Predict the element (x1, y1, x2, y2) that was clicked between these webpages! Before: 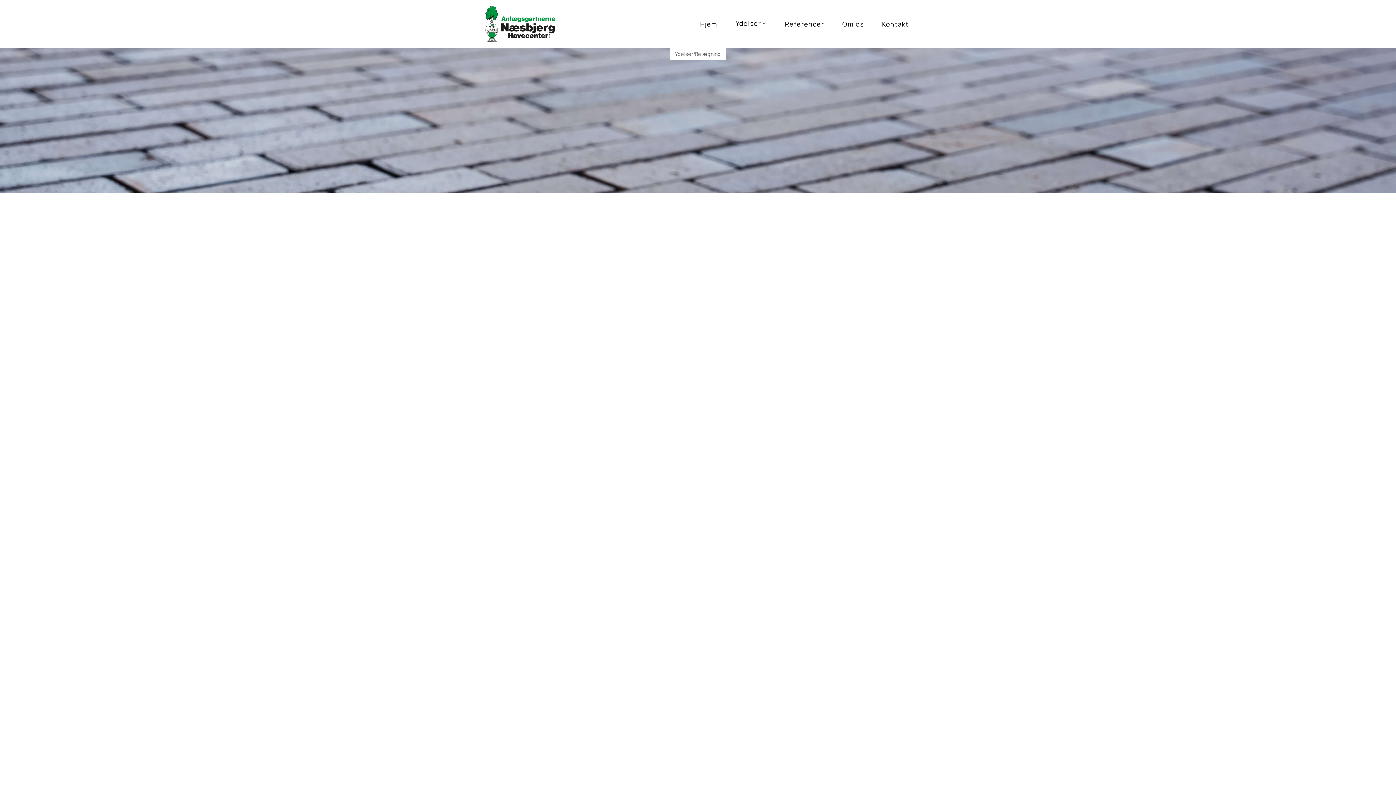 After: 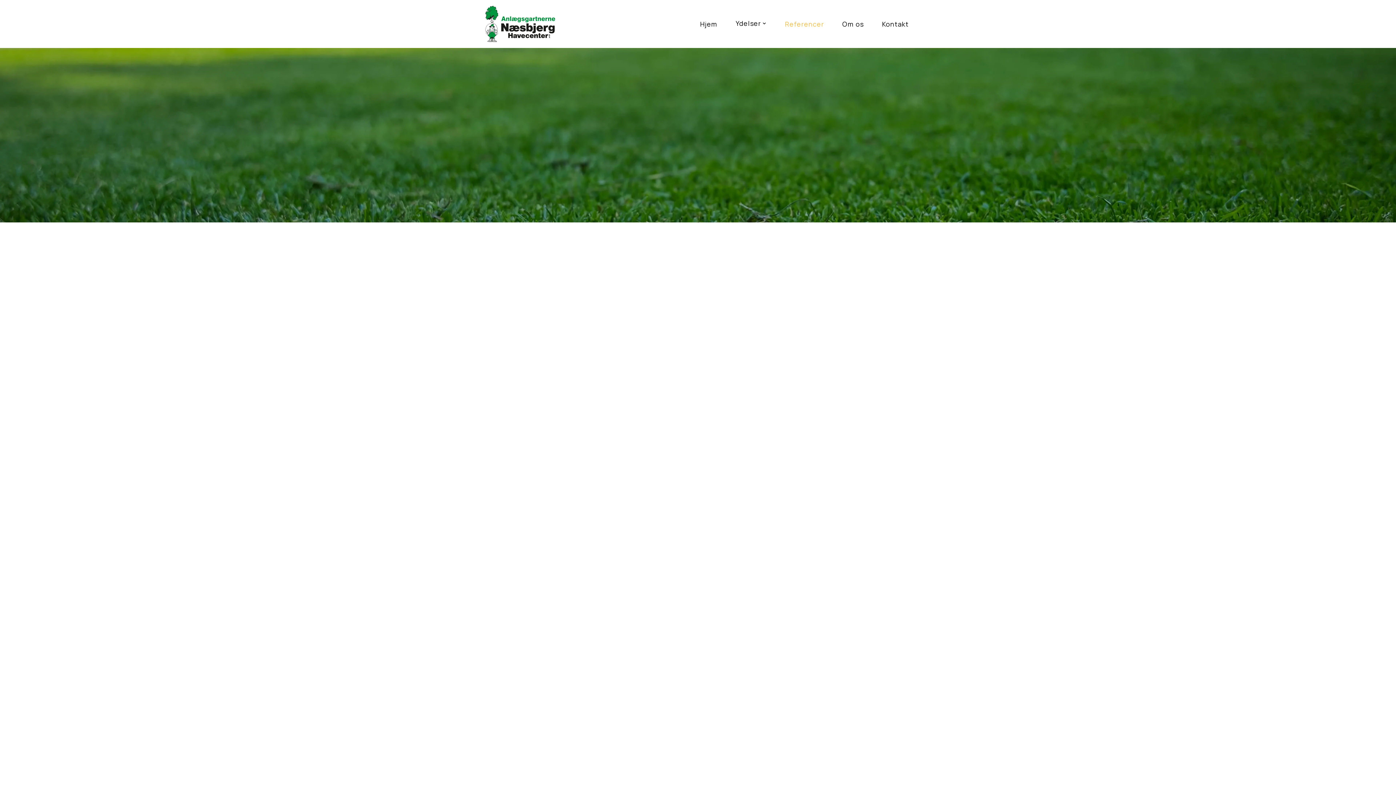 Action: bbox: (785, 19, 824, 28) label: Referencer